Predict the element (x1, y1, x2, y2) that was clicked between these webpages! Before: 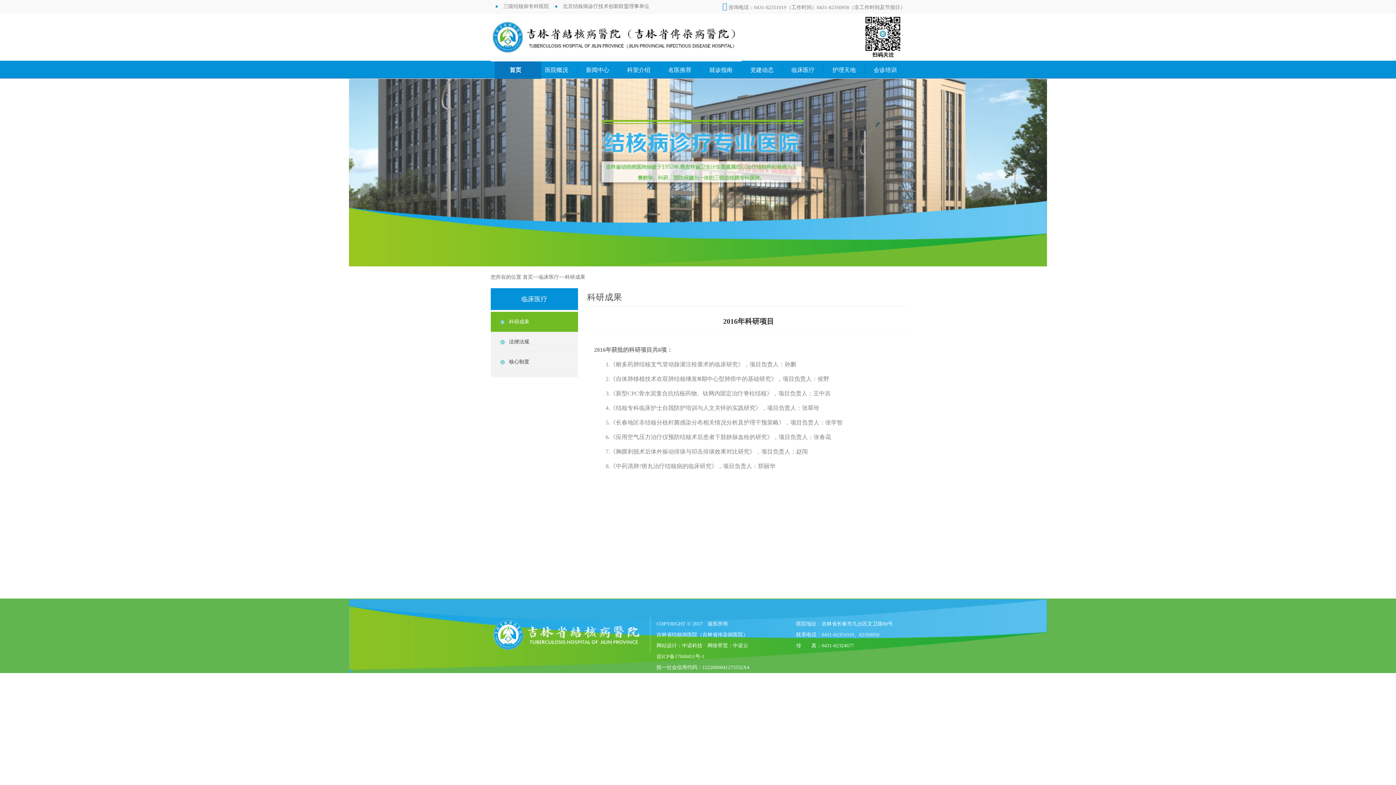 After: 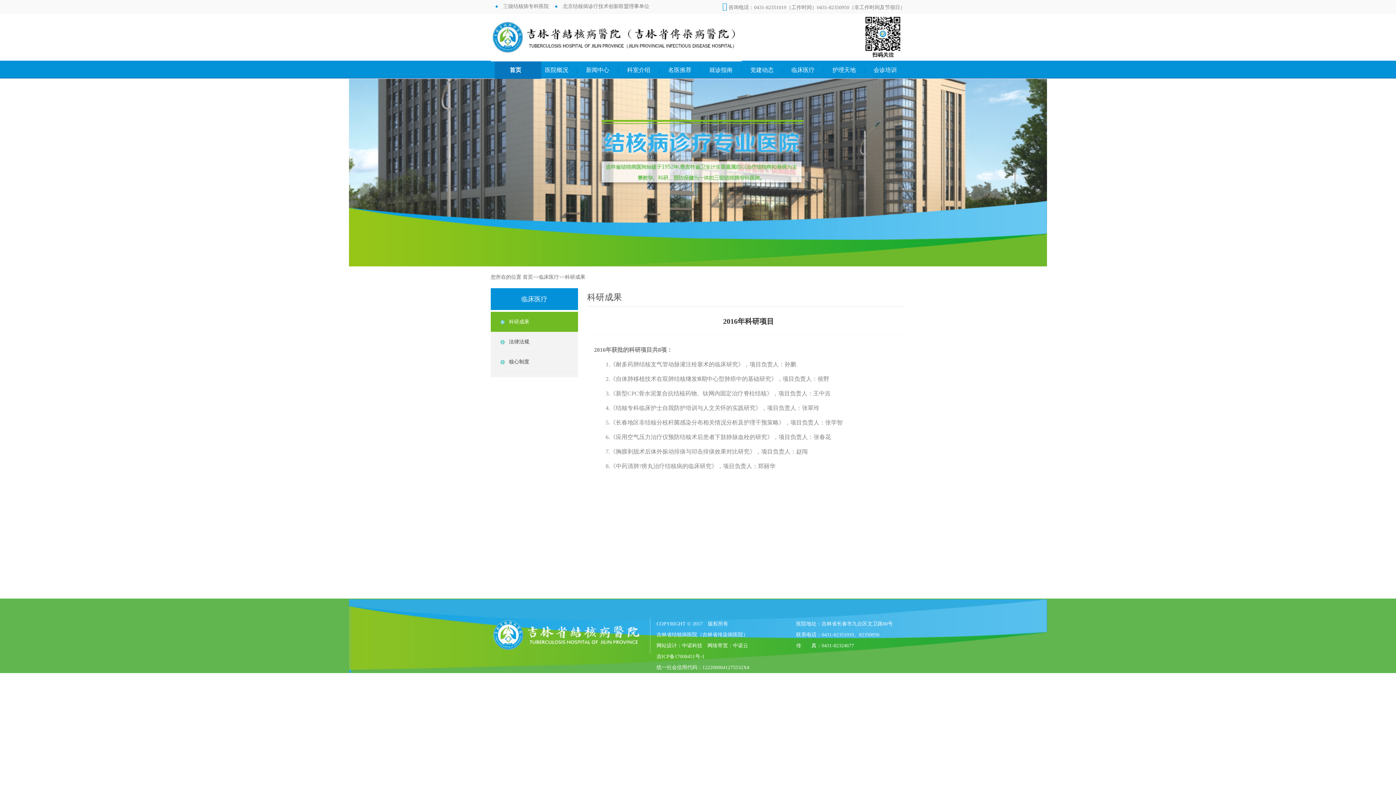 Action: bbox: (742, 61, 782, 78) label: 党建动态